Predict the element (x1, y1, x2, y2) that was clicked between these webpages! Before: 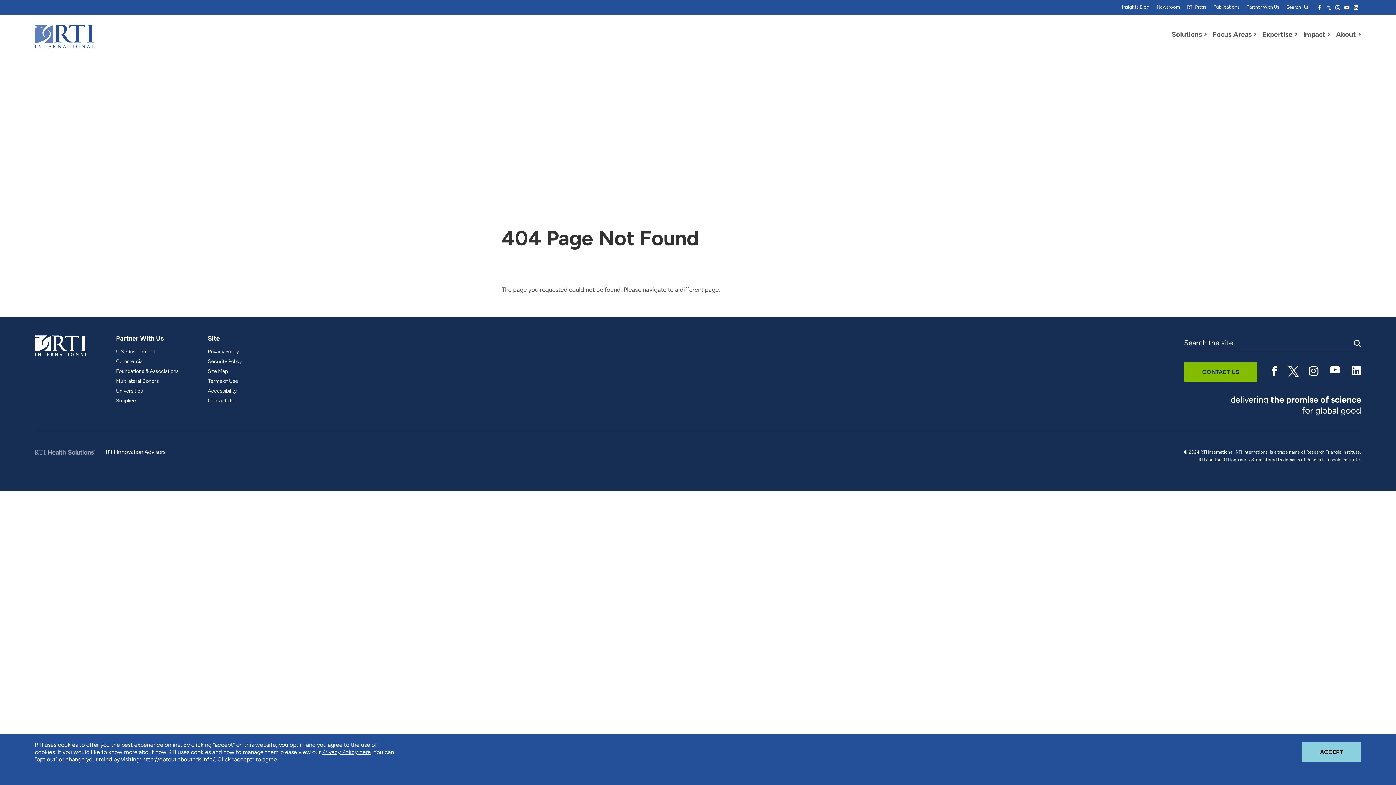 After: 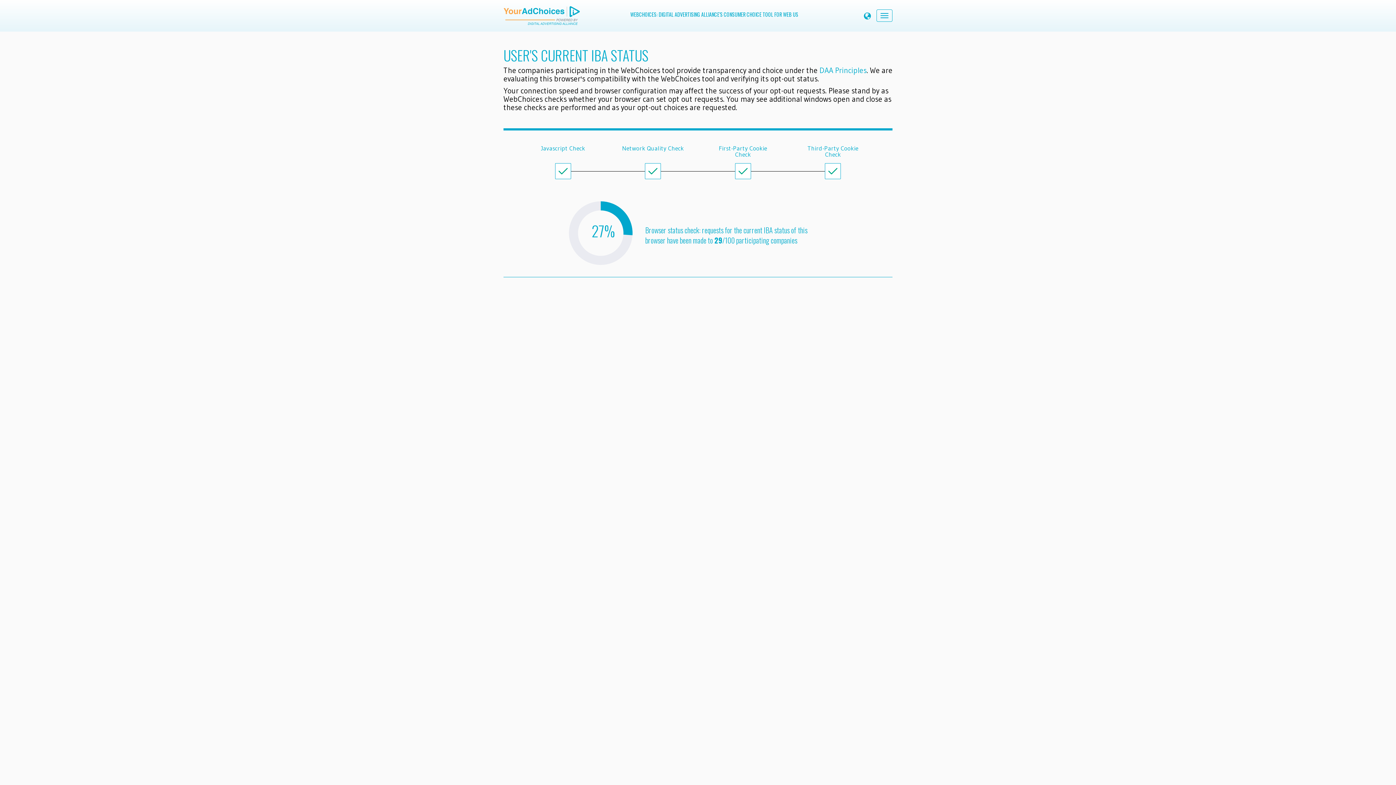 Action: bbox: (142, 756, 214, 763) label: http://optout.aboutads.info/